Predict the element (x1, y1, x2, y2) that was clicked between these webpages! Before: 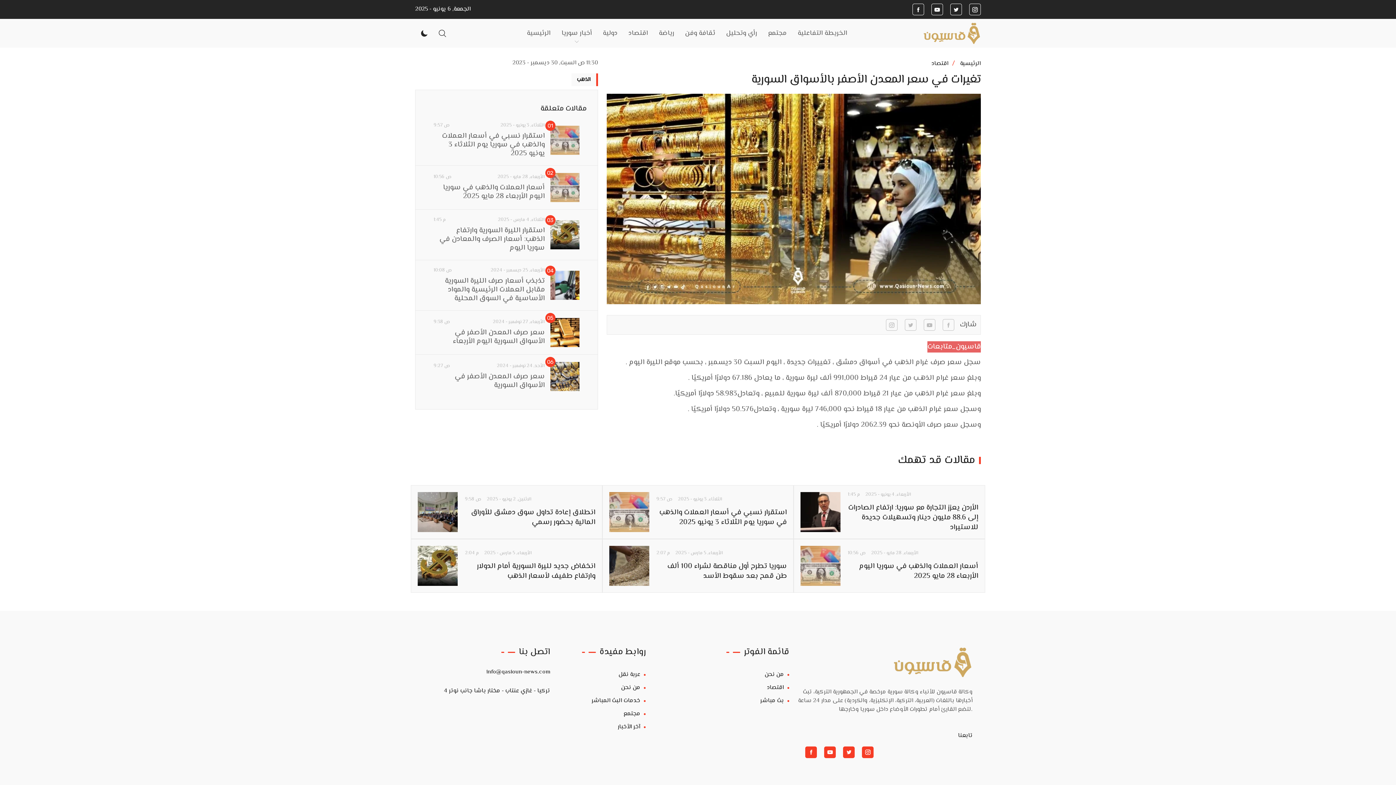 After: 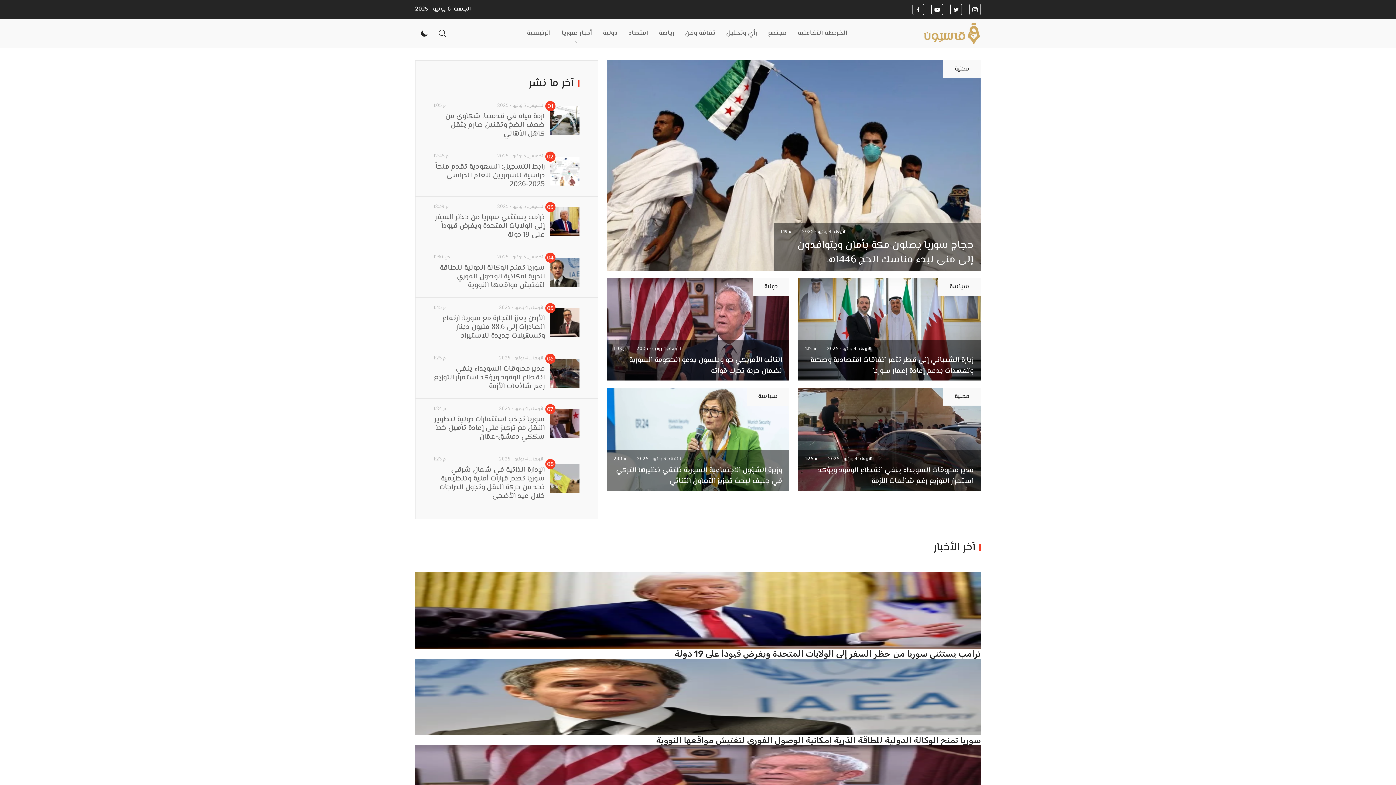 Action: label: الرئيسية bbox: (527, 26, 550, 40)